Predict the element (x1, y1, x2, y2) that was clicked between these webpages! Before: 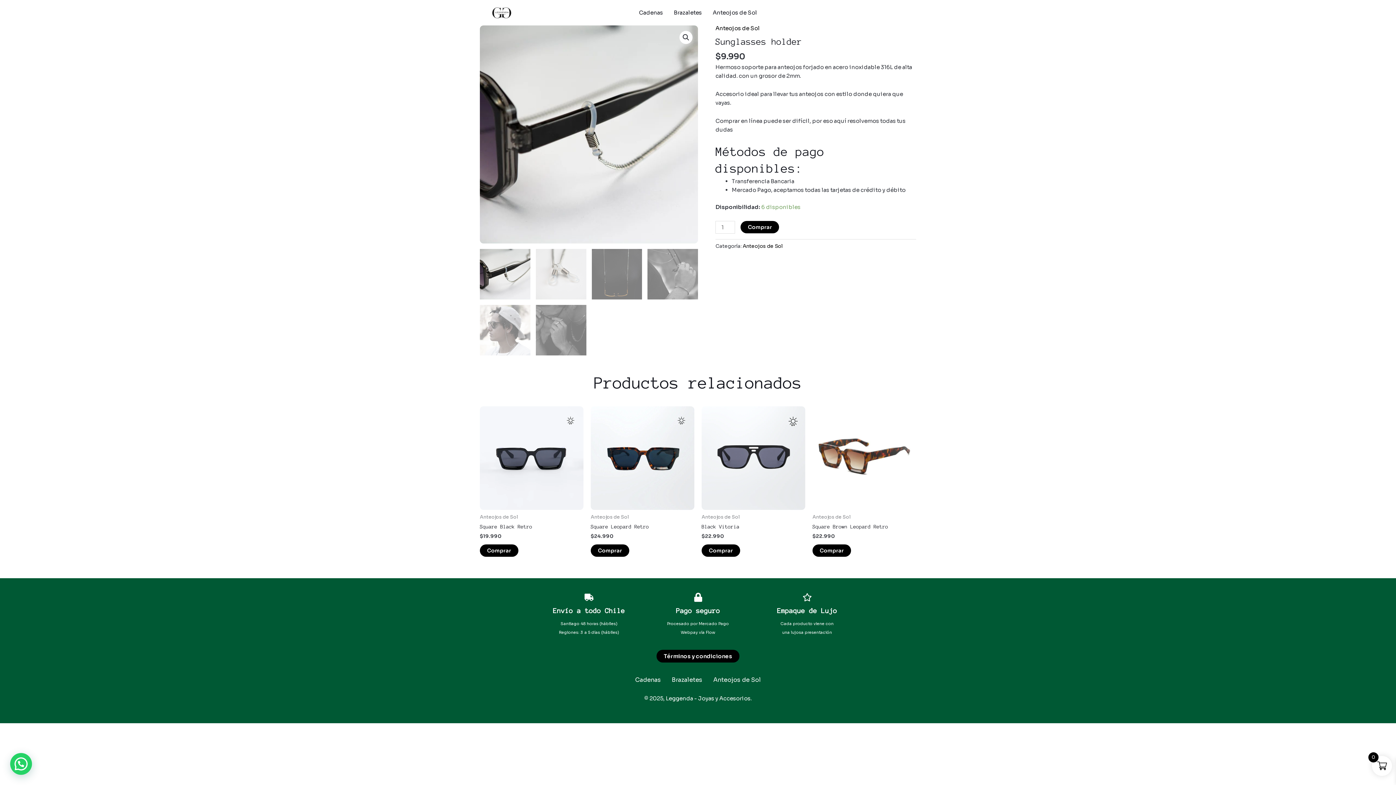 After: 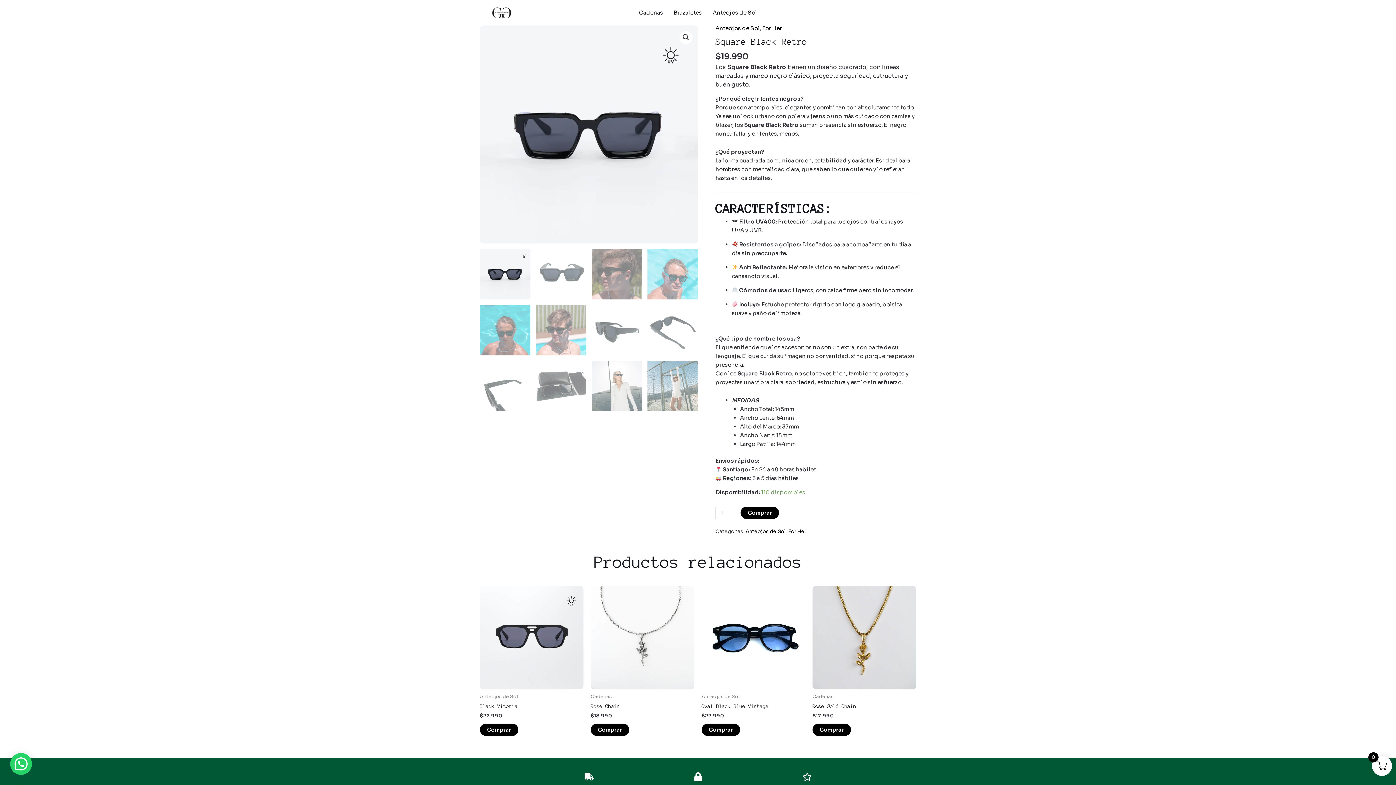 Action: label: Square Black Retro bbox: (480, 523, 583, 533)